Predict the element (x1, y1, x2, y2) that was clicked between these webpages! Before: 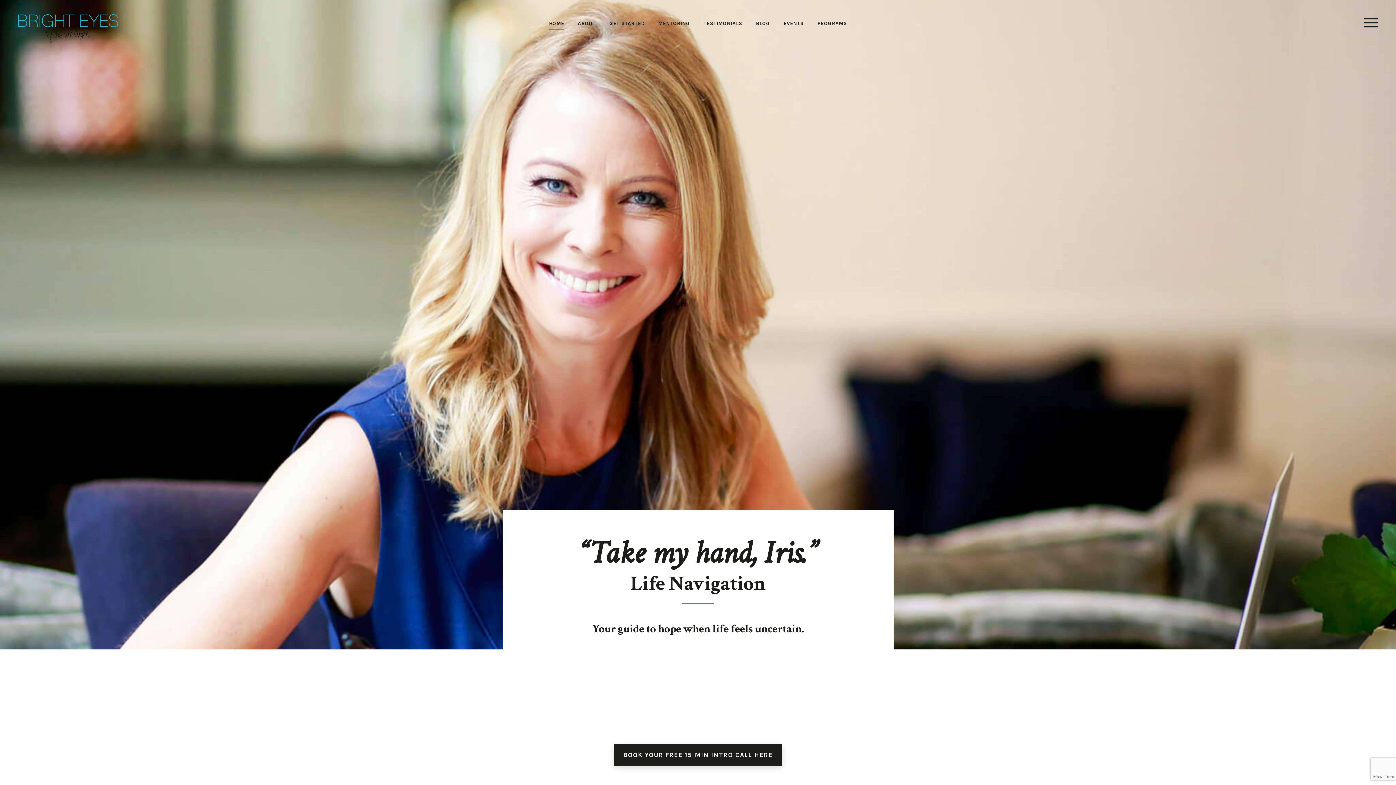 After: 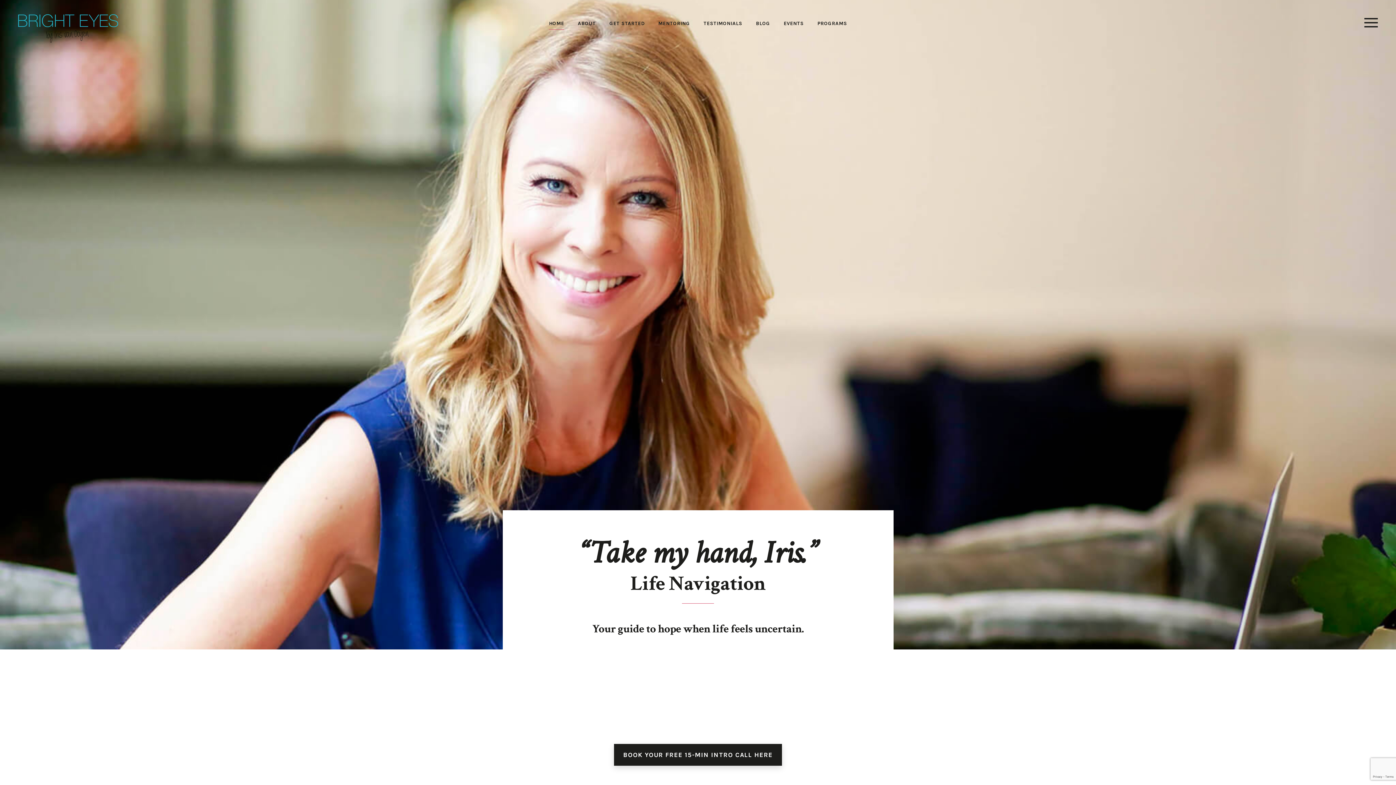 Action: bbox: (549, 18, 564, 29) label: HOME